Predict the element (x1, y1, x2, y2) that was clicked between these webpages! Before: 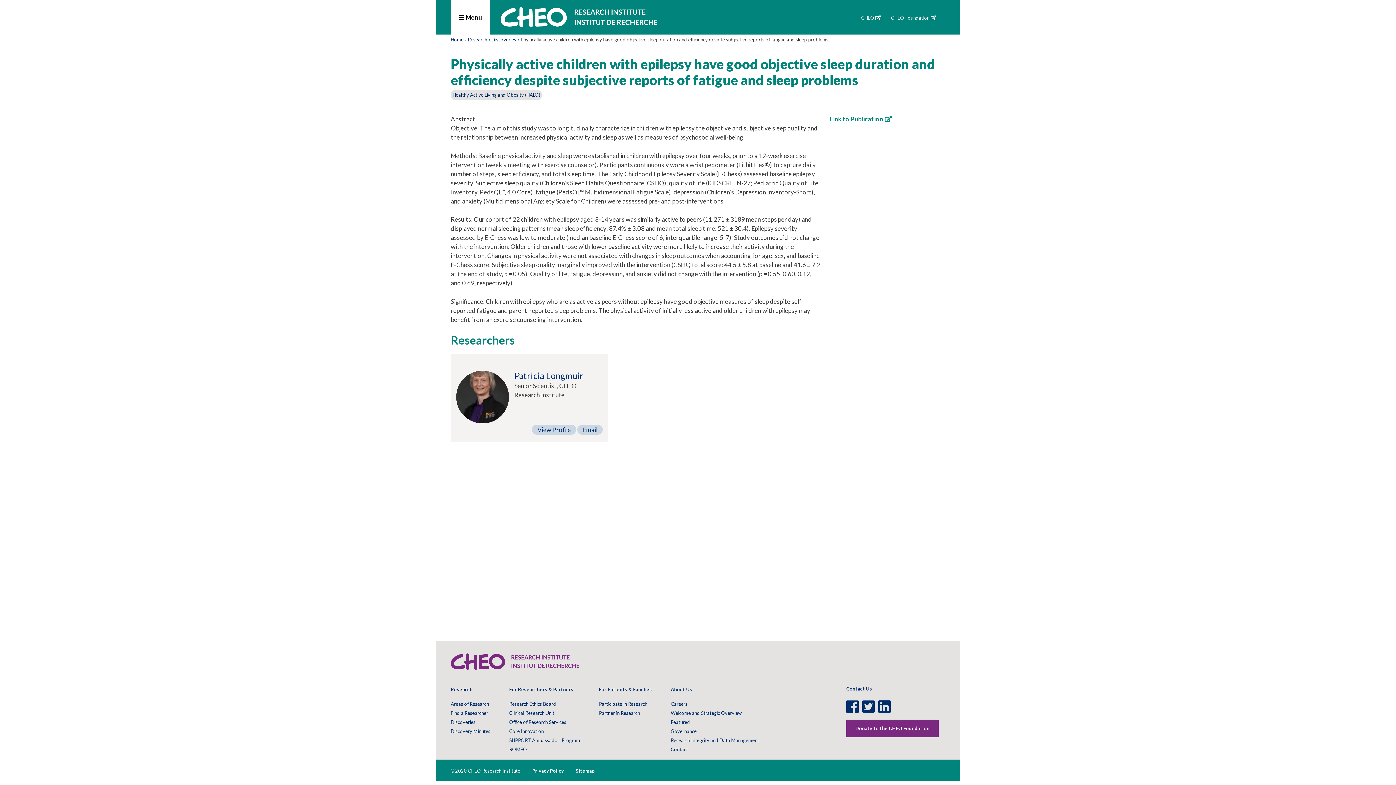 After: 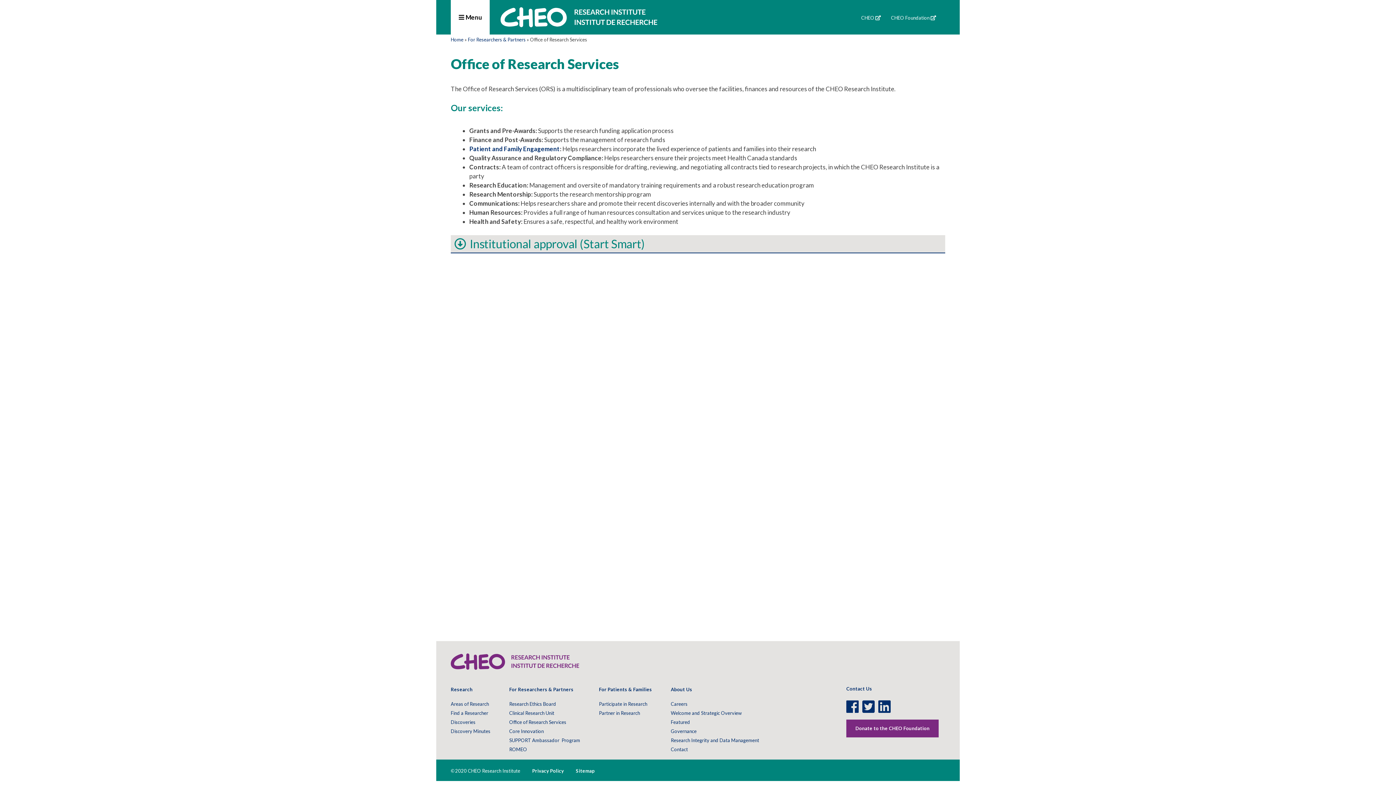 Action: label: Office of Research Services bbox: (509, 719, 566, 725)